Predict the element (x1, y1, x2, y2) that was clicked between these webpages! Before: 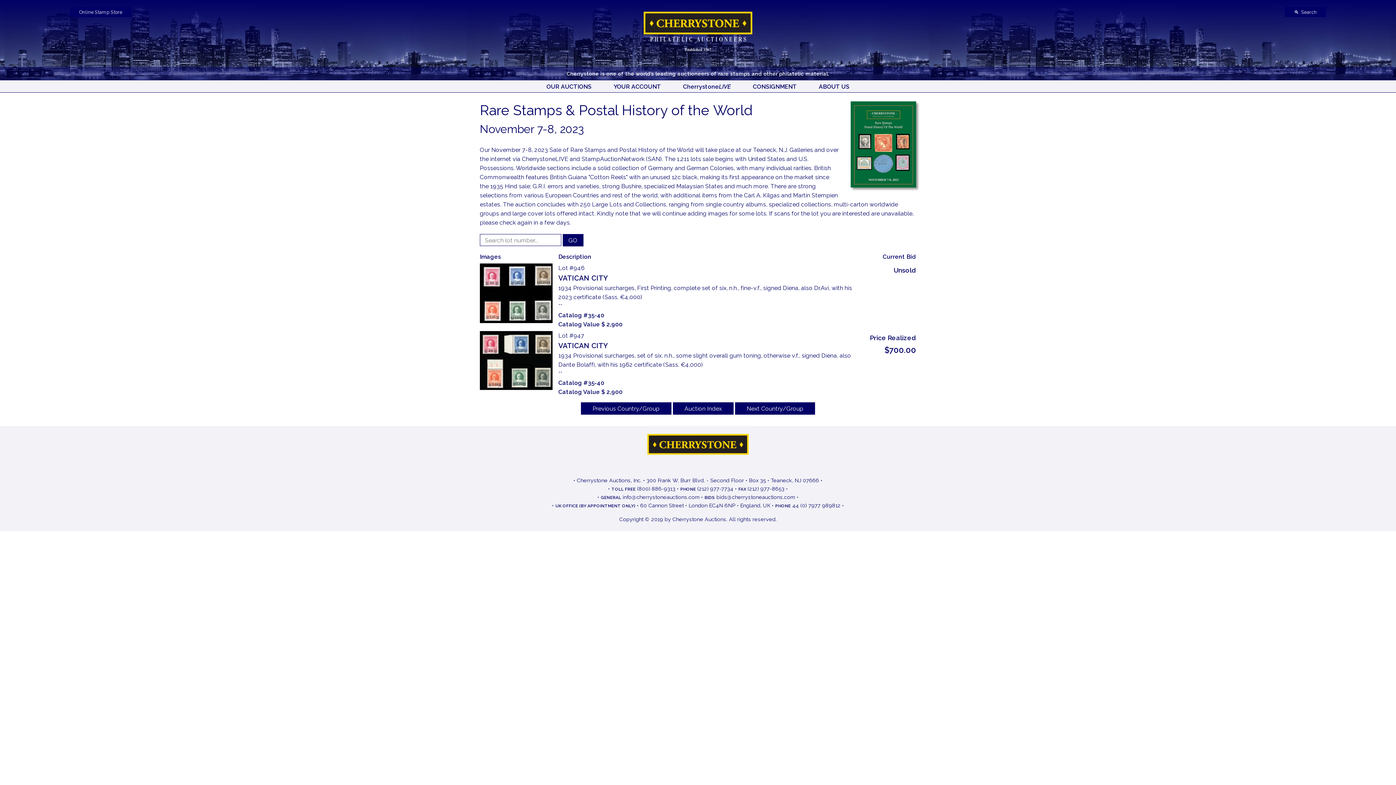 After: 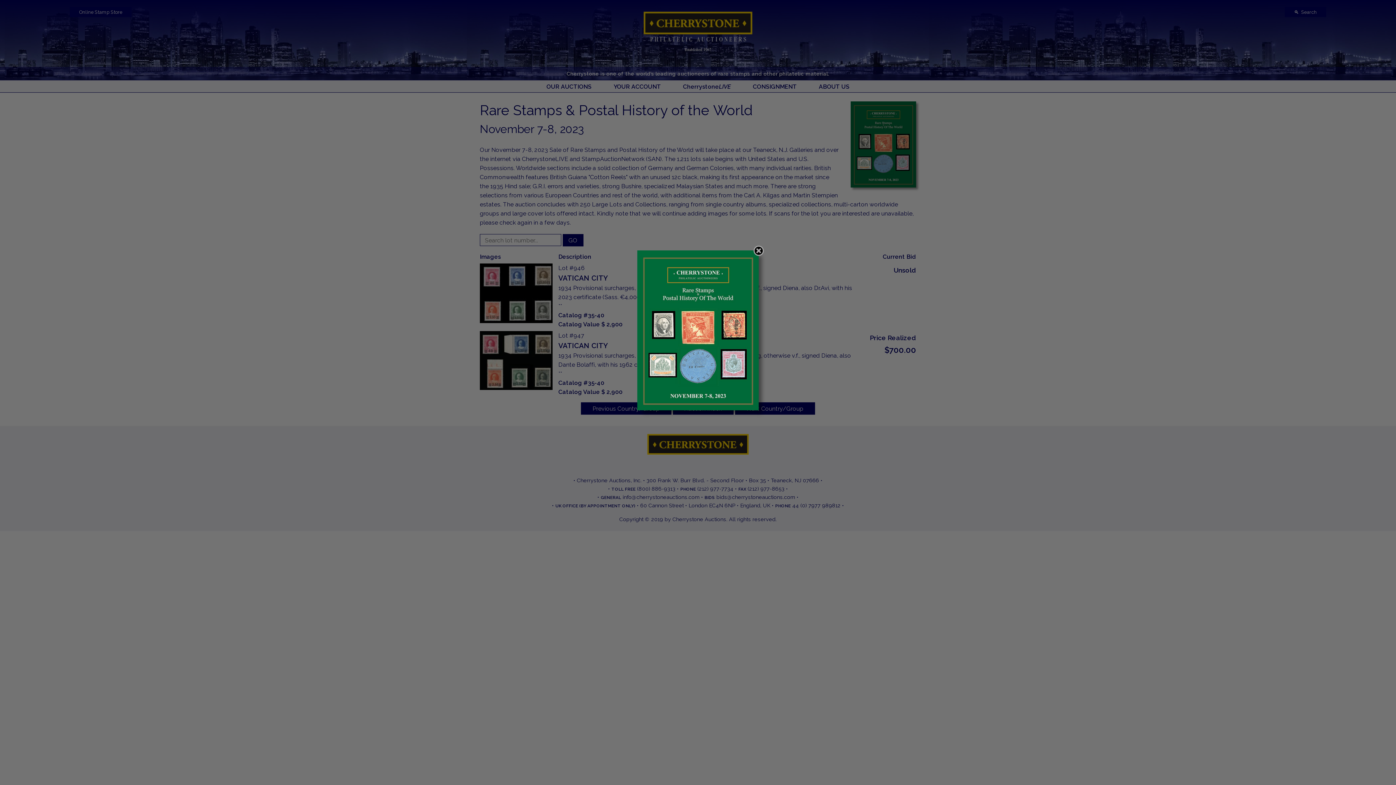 Action: bbox: (850, 101, 916, 187)